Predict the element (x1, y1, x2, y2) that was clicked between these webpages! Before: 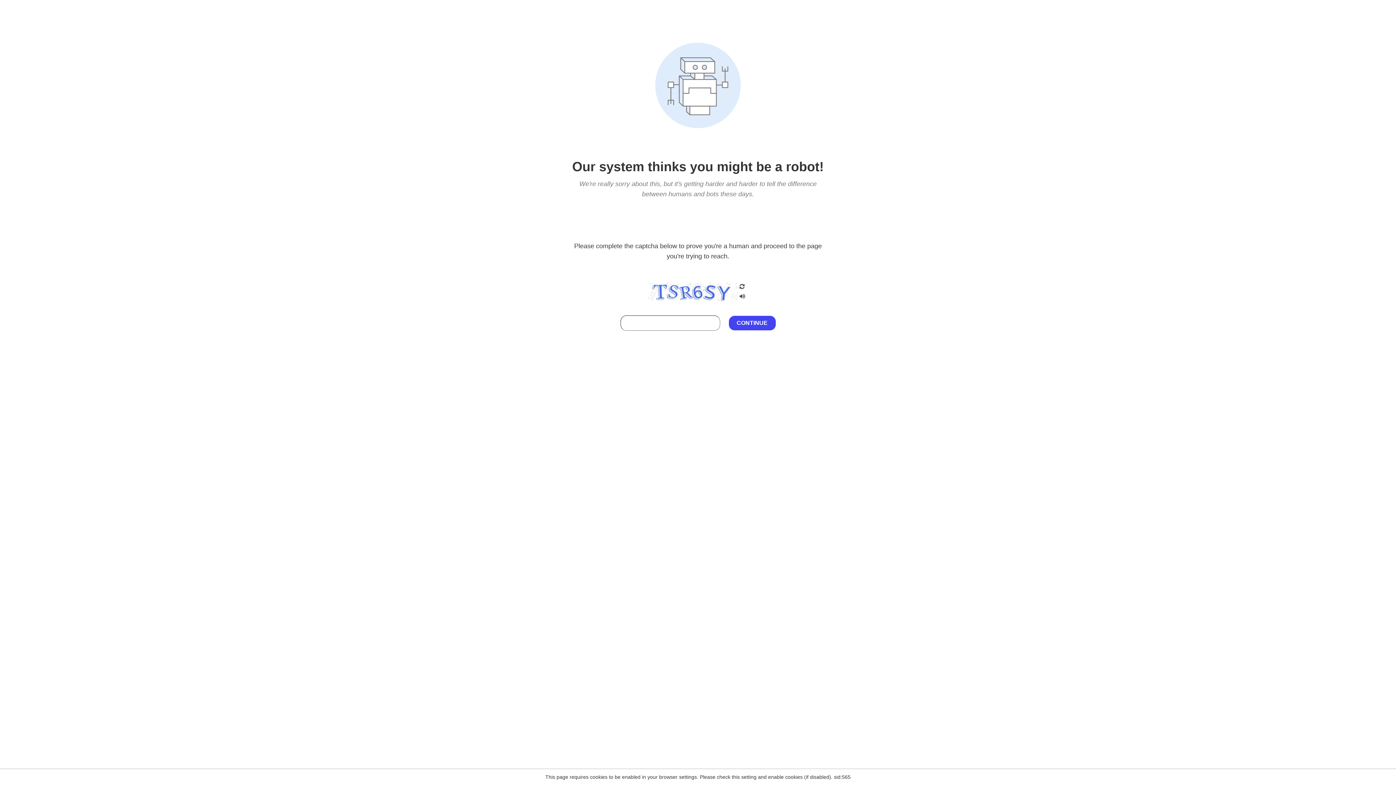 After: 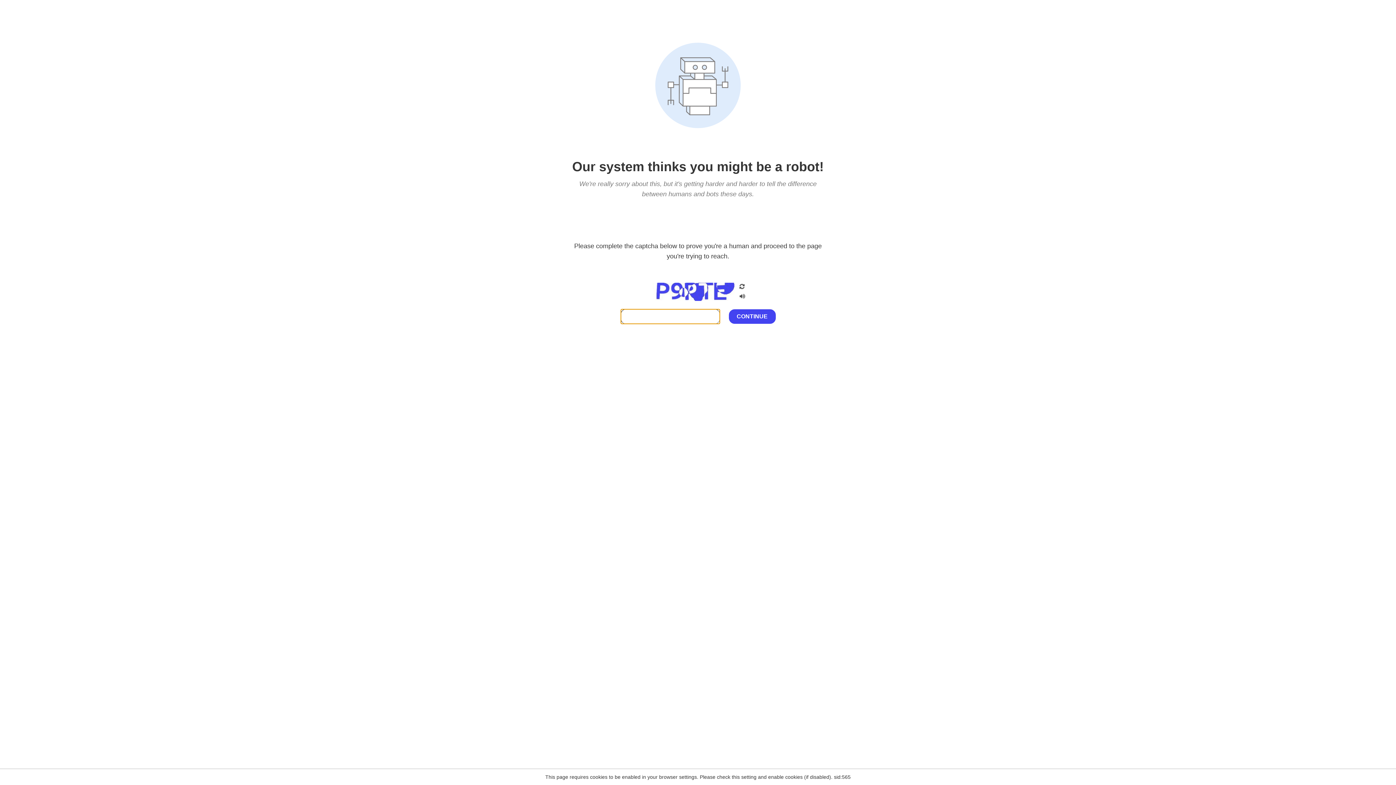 Action: bbox: (738, 200, 746, 210)